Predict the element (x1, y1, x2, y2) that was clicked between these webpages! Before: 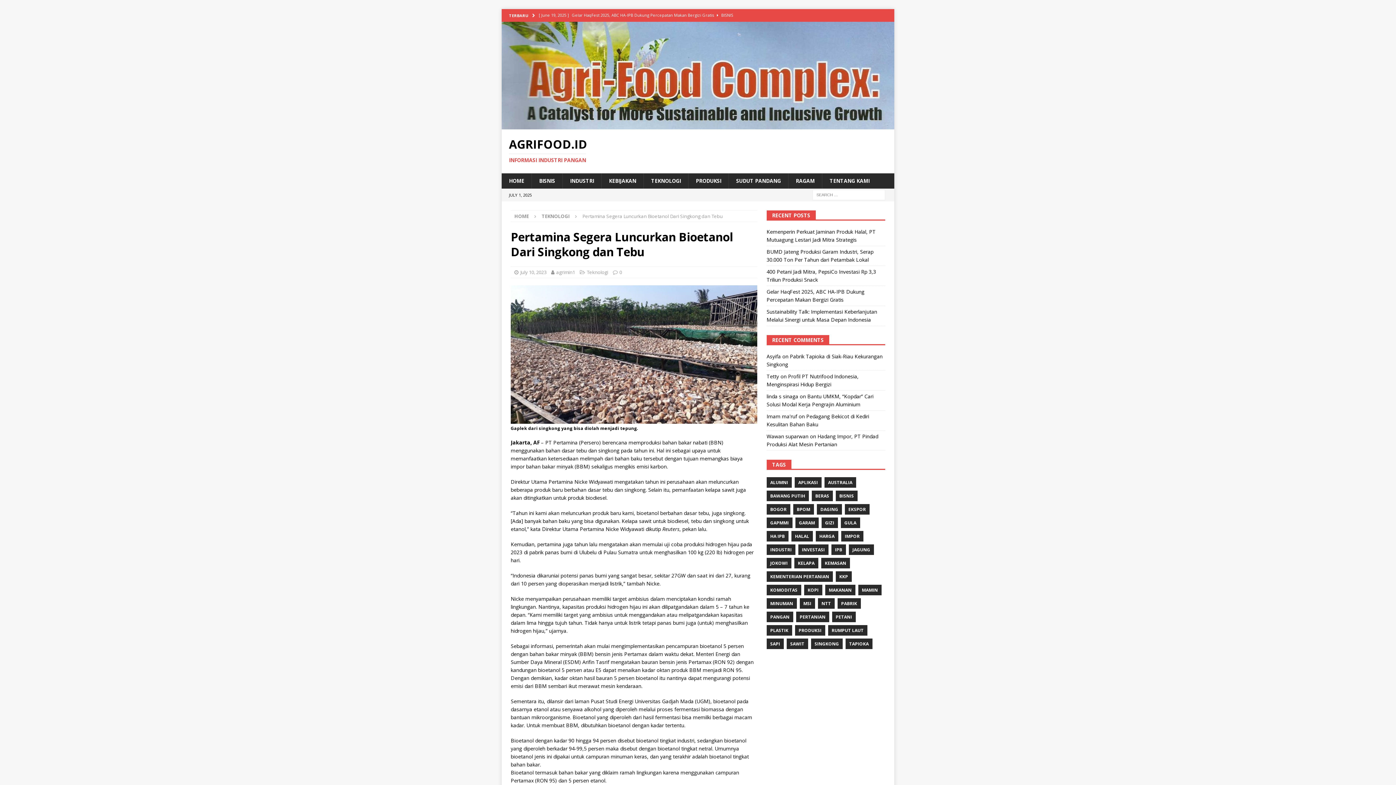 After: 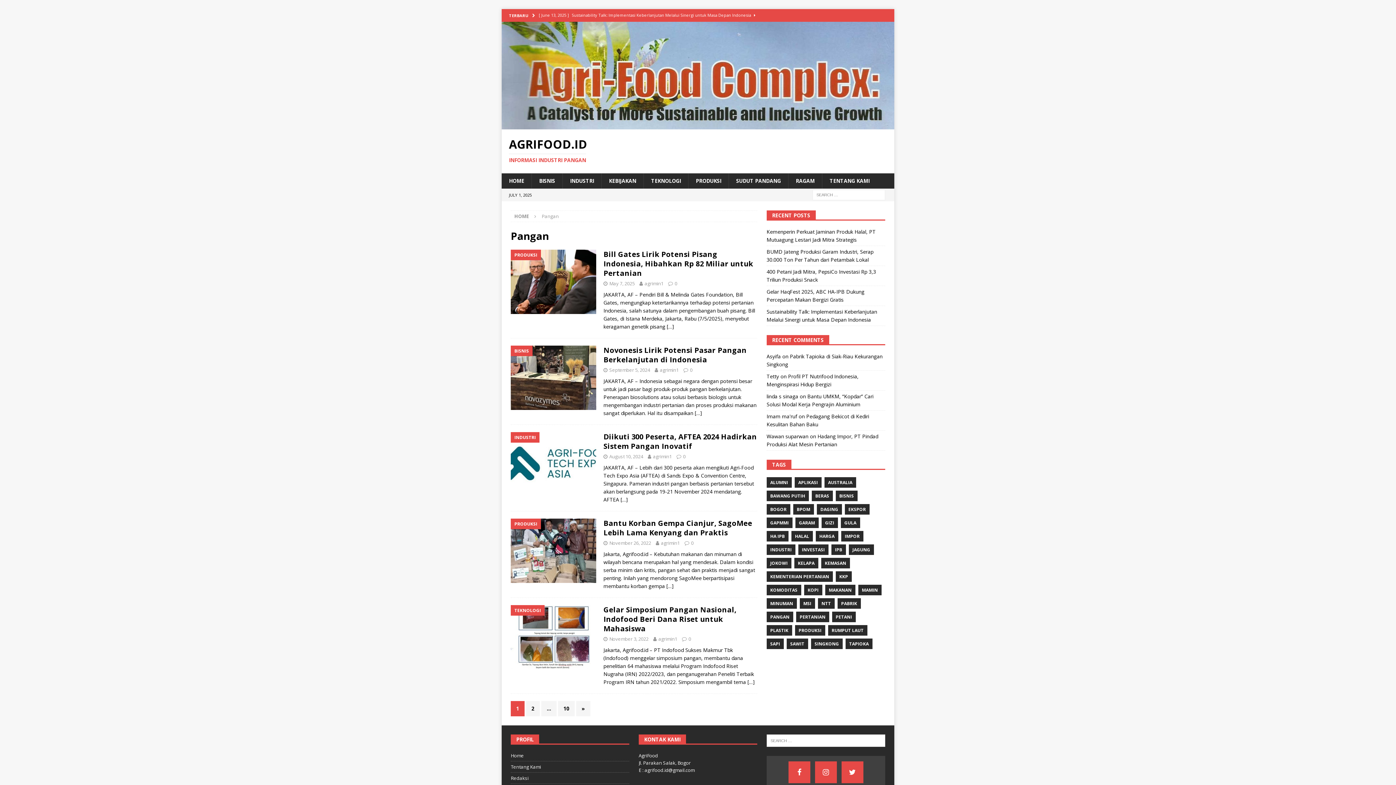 Action: label: PANGAN bbox: (766, 612, 793, 622)